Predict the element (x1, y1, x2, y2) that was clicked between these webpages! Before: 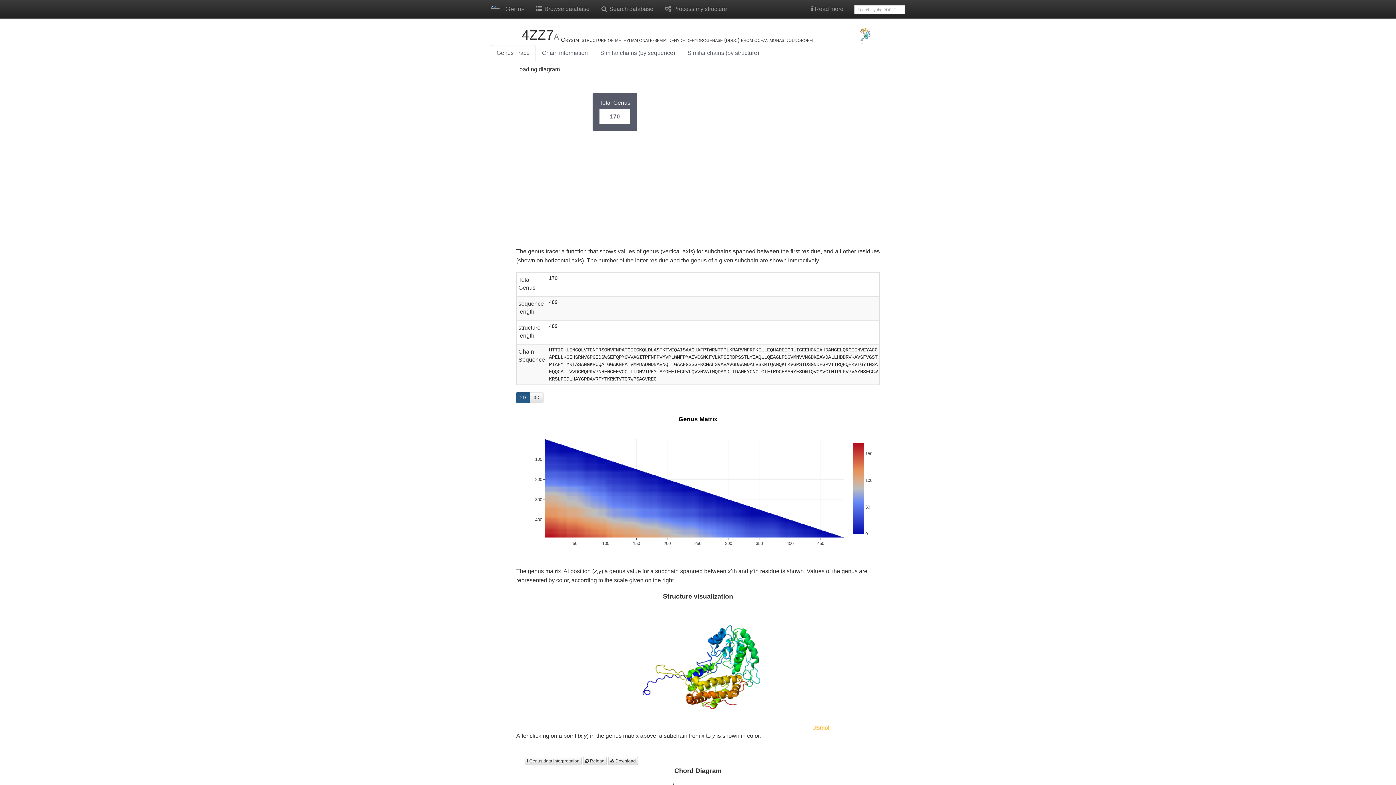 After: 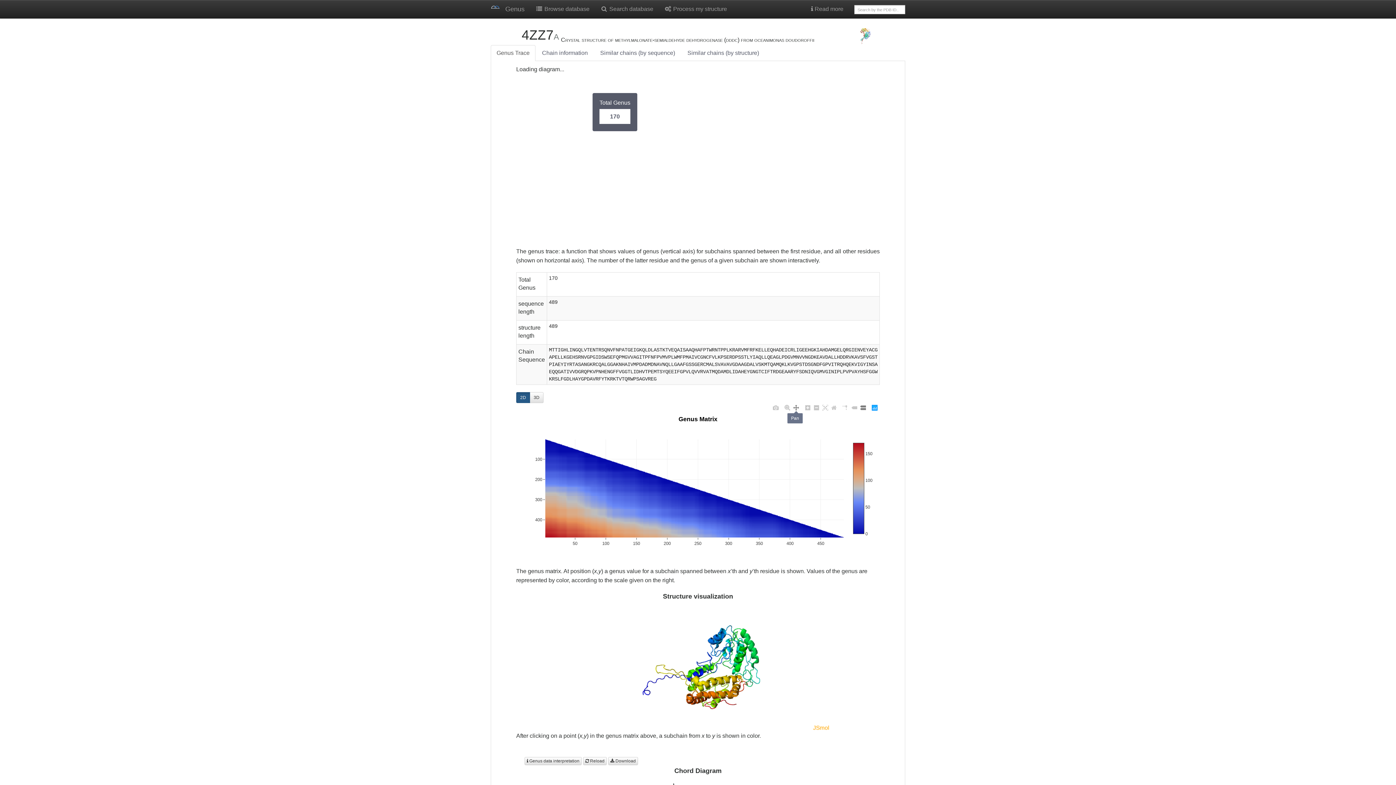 Action: bbox: (792, 404, 800, 412)